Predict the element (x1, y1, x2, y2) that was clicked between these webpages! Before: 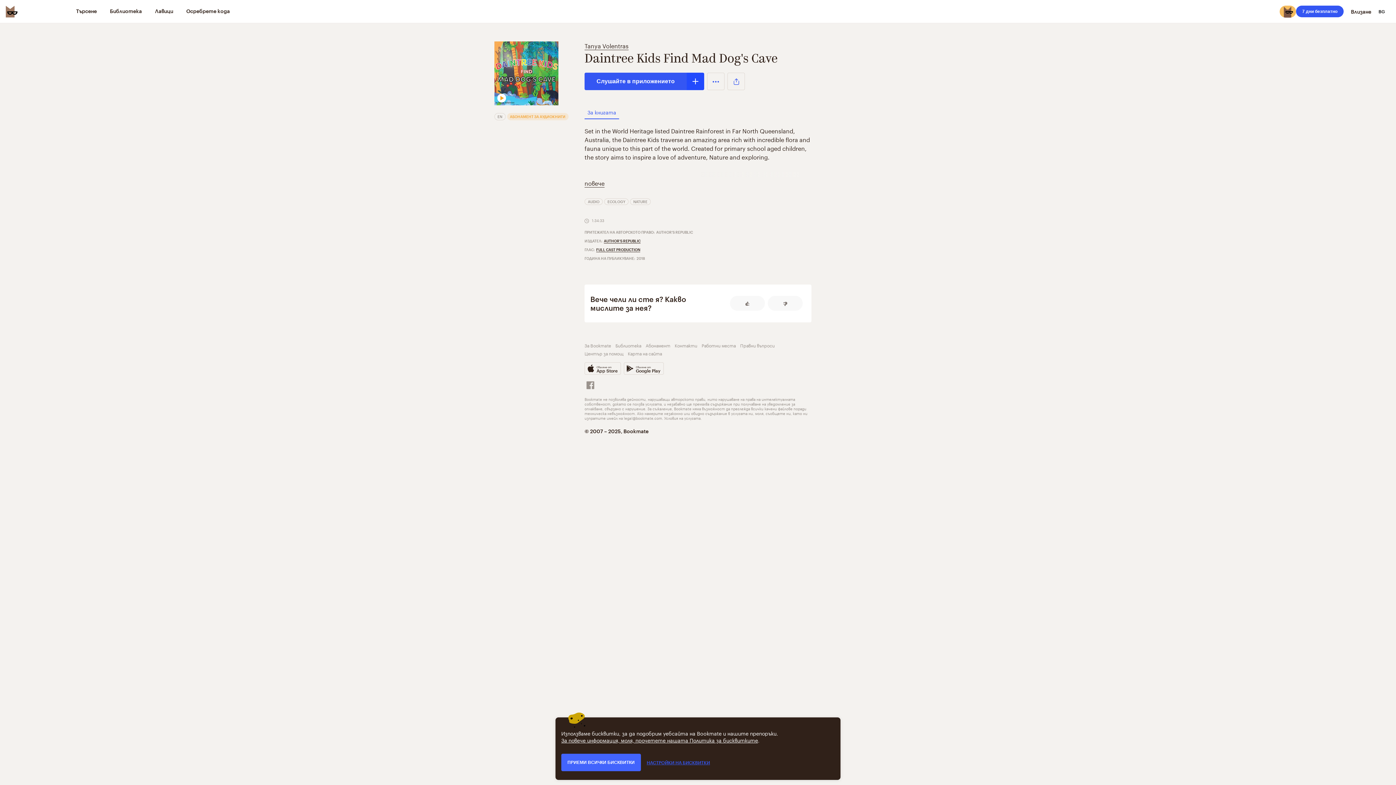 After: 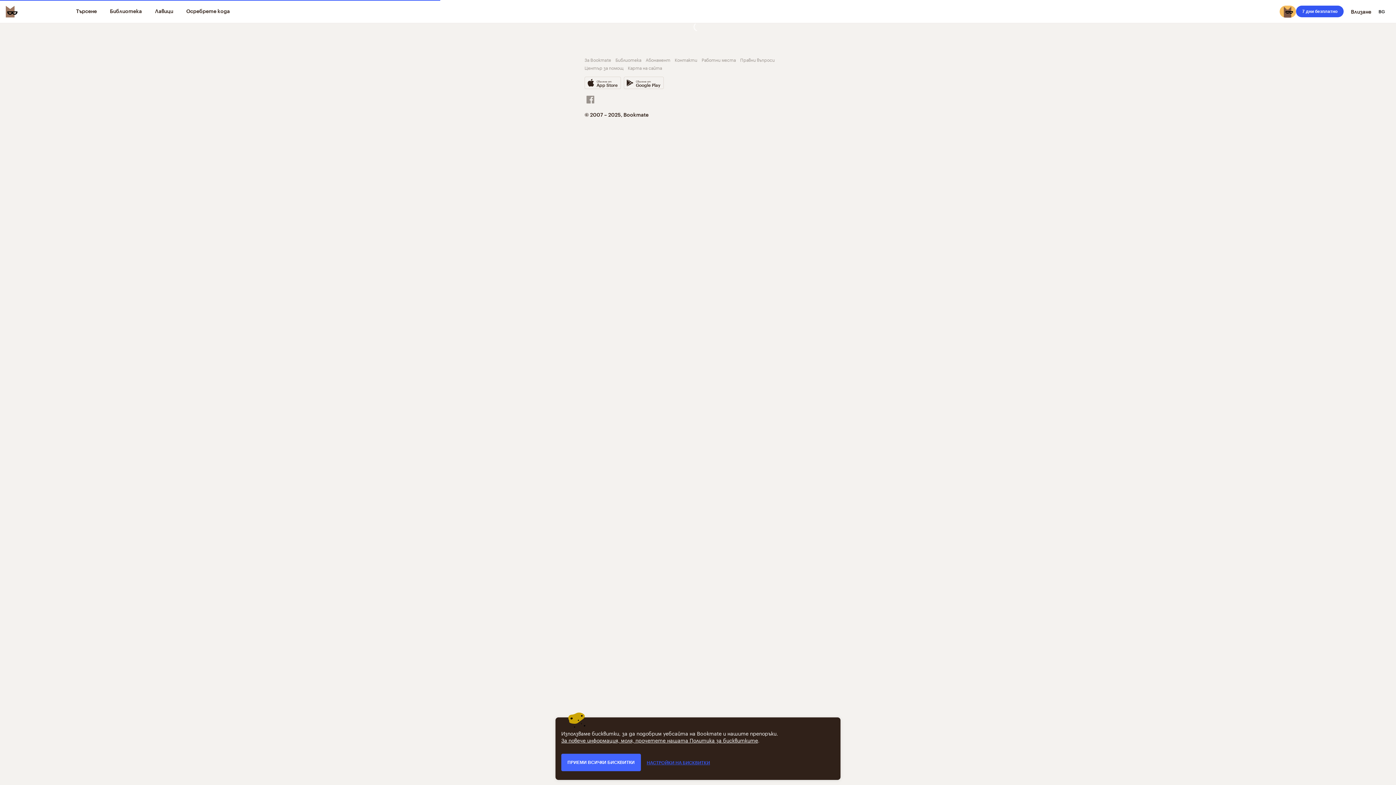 Action: label: Tanya Volentras bbox: (584, 40, 628, 50)